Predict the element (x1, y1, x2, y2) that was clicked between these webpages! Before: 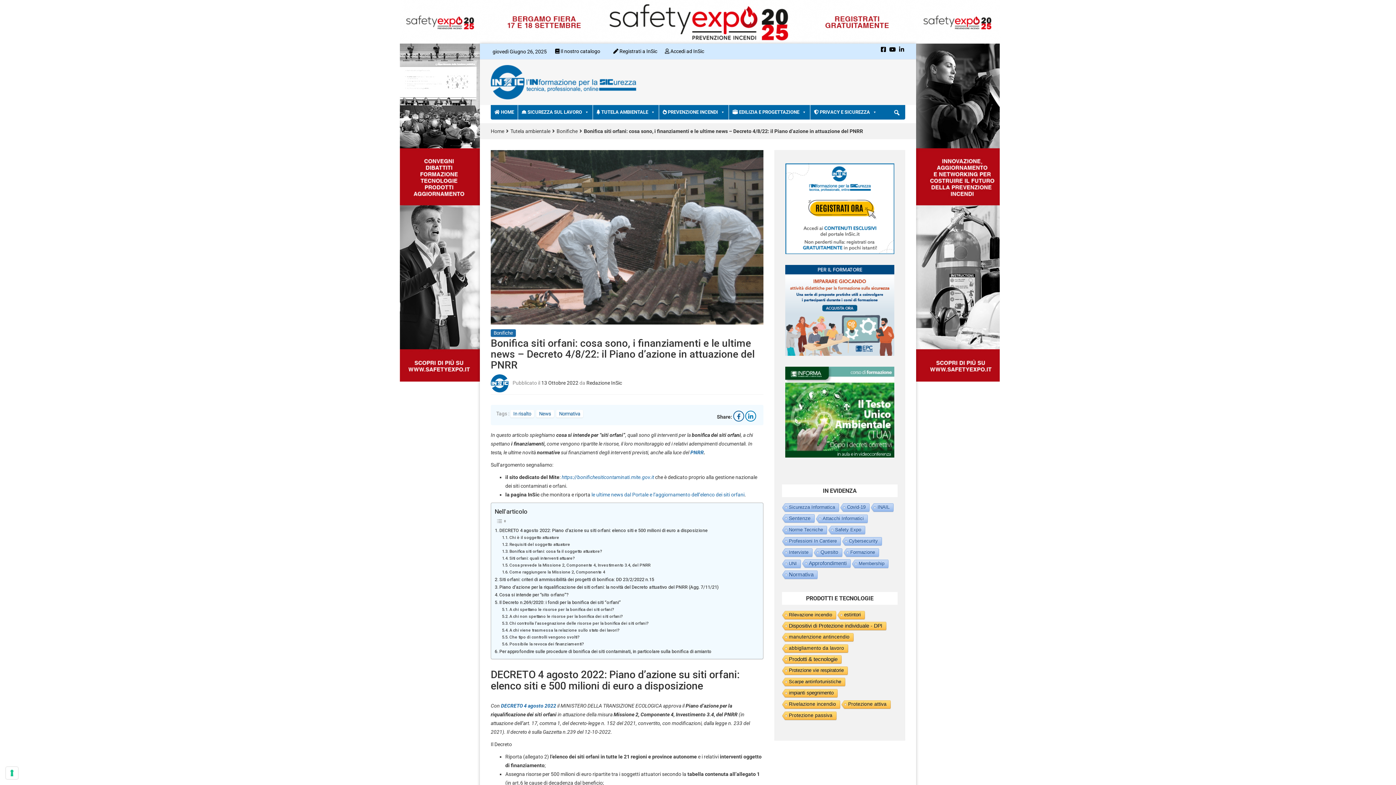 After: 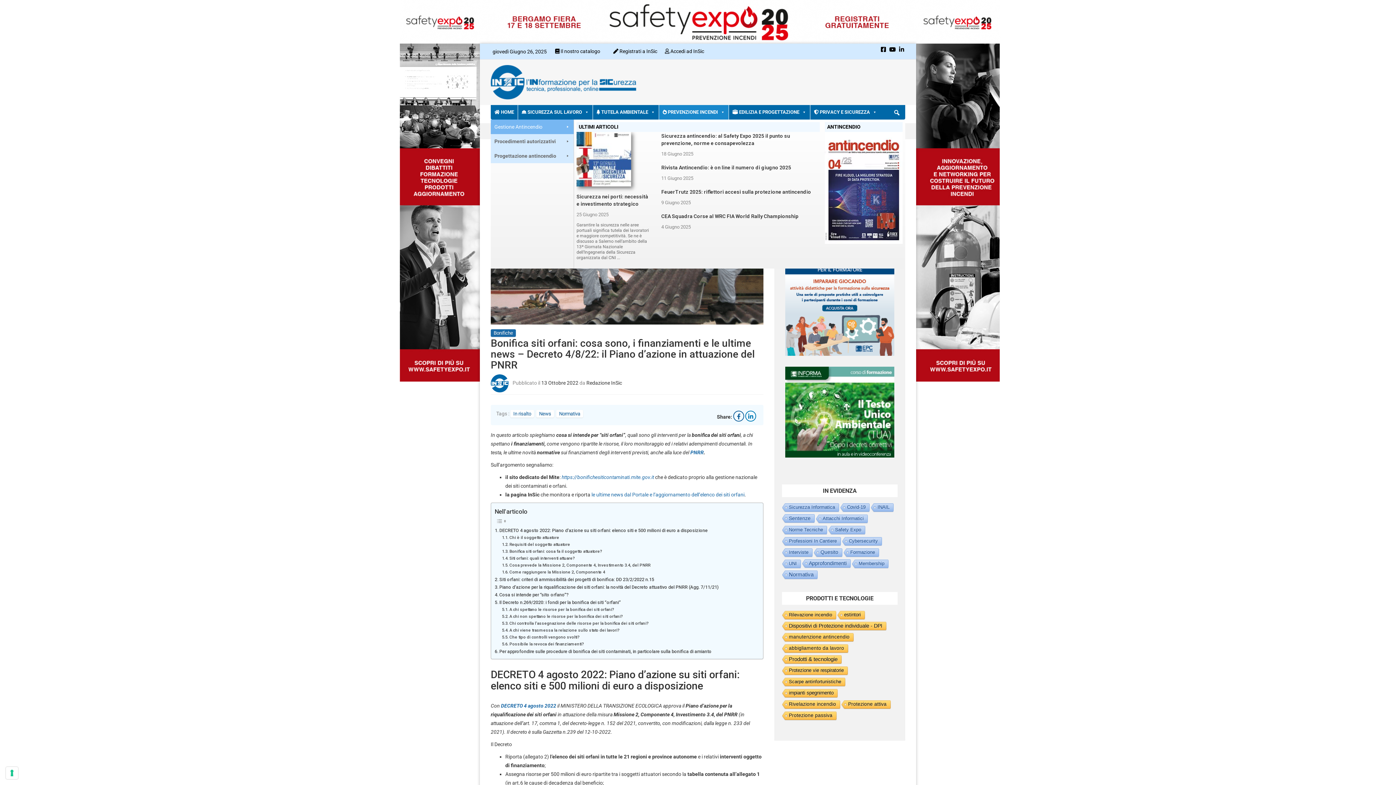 Action: label:  PREVENZIONE INCENDI bbox: (659, 105, 728, 119)